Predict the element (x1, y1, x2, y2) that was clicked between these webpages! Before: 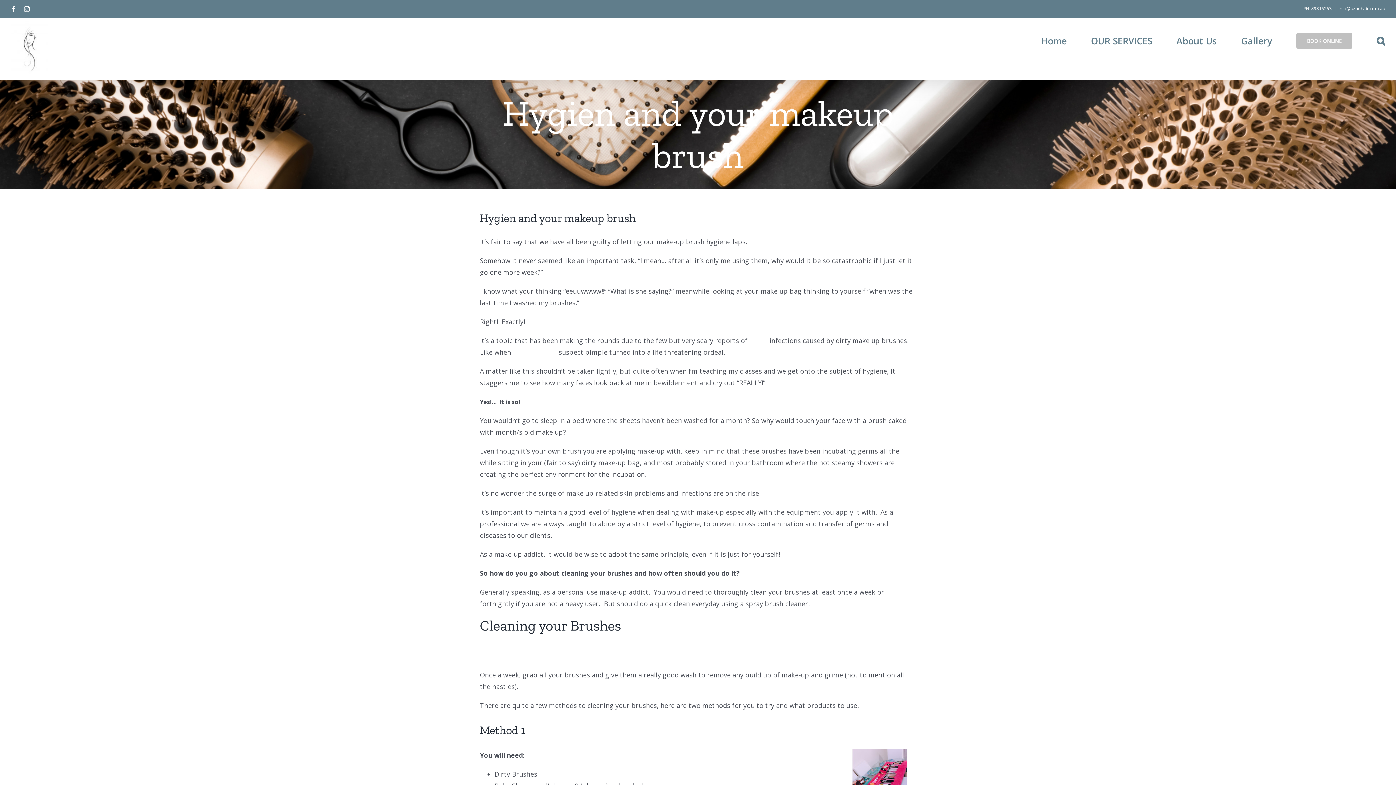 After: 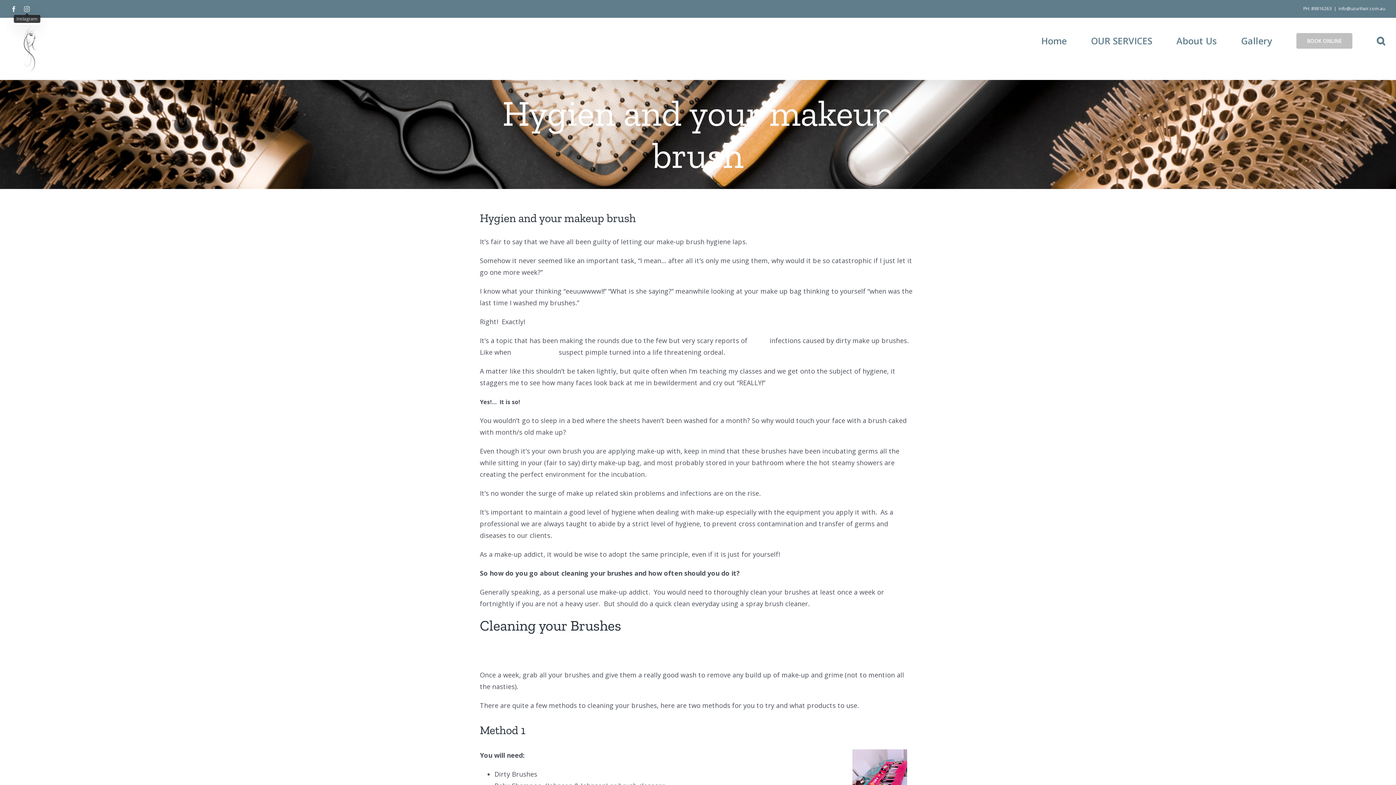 Action: label: Instagram bbox: (24, 6, 29, 11)